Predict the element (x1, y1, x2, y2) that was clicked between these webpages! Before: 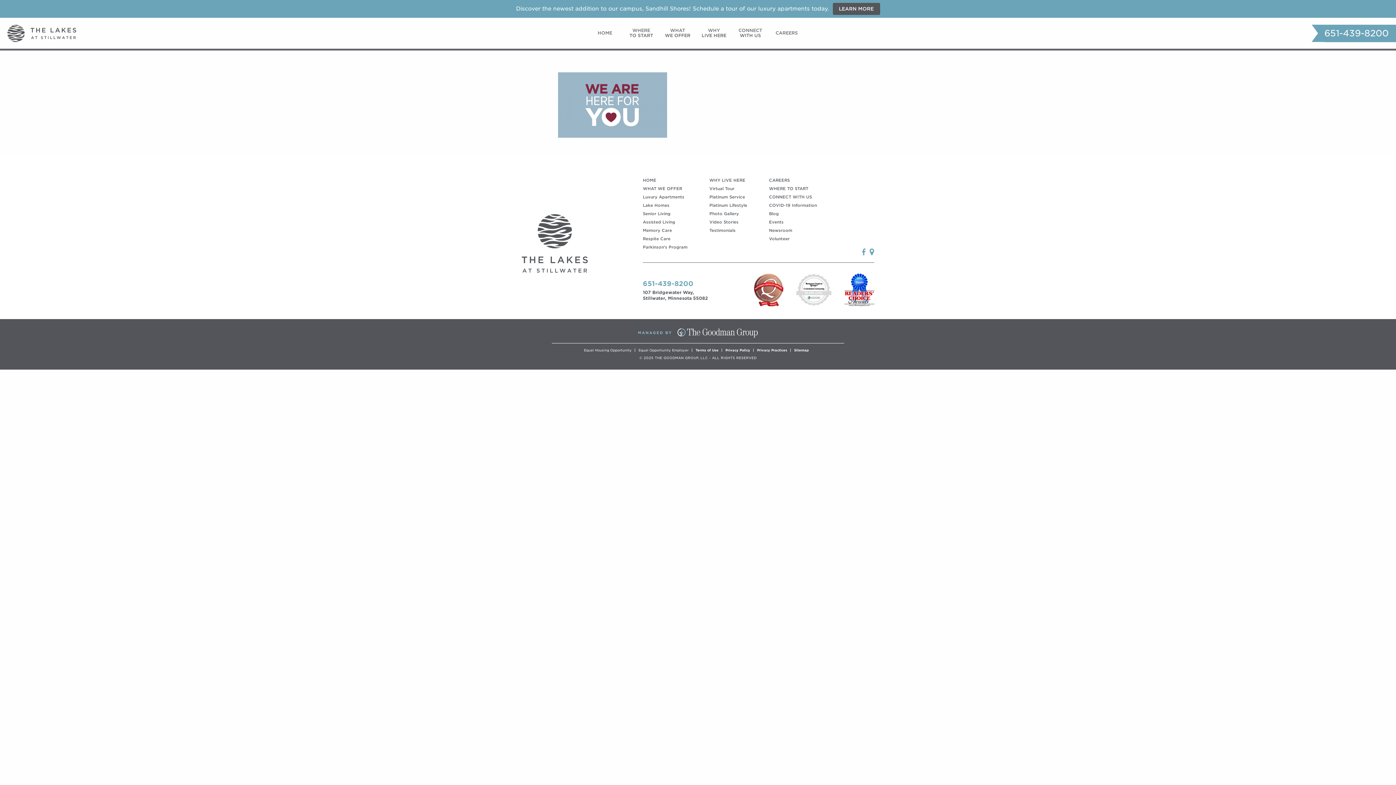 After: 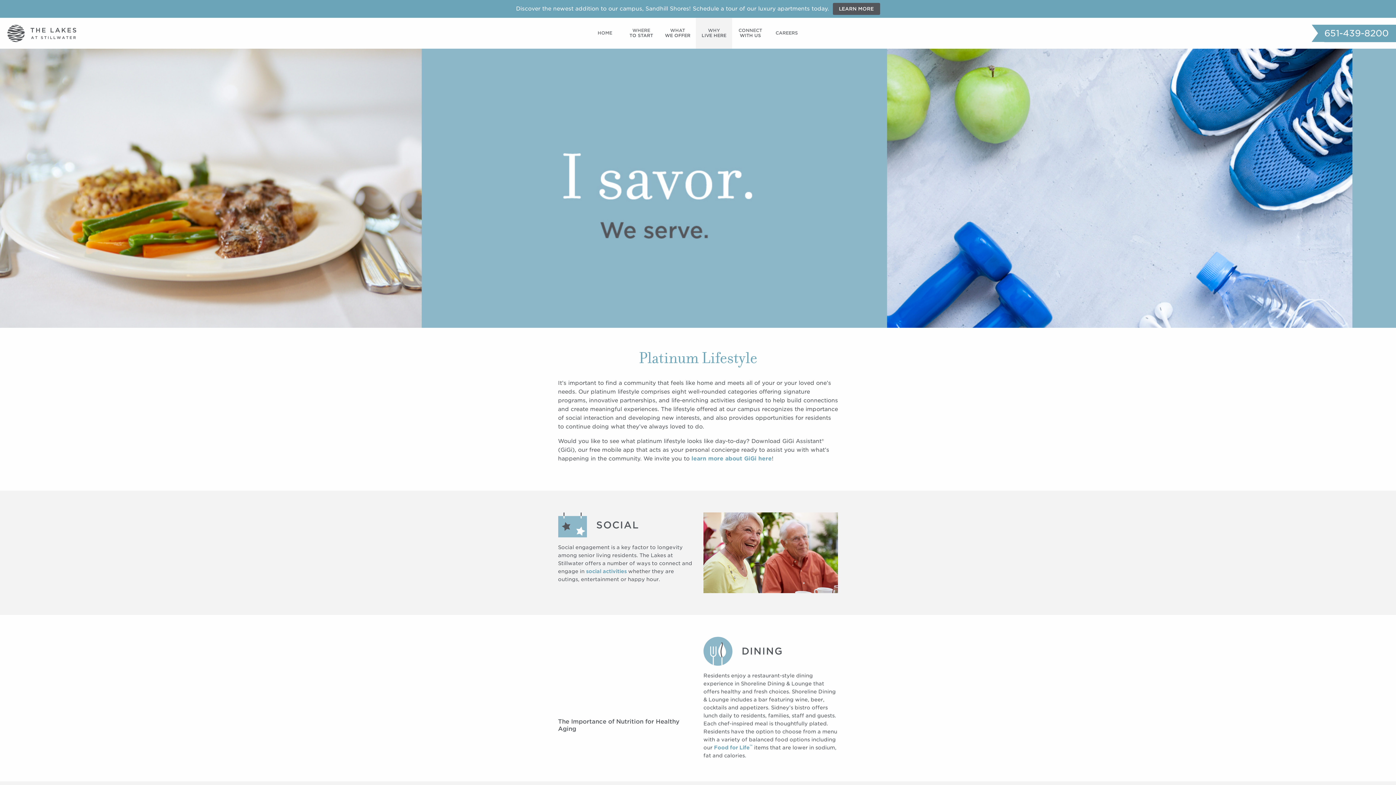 Action: bbox: (709, 202, 747, 208) label: Platinum Lifestyle